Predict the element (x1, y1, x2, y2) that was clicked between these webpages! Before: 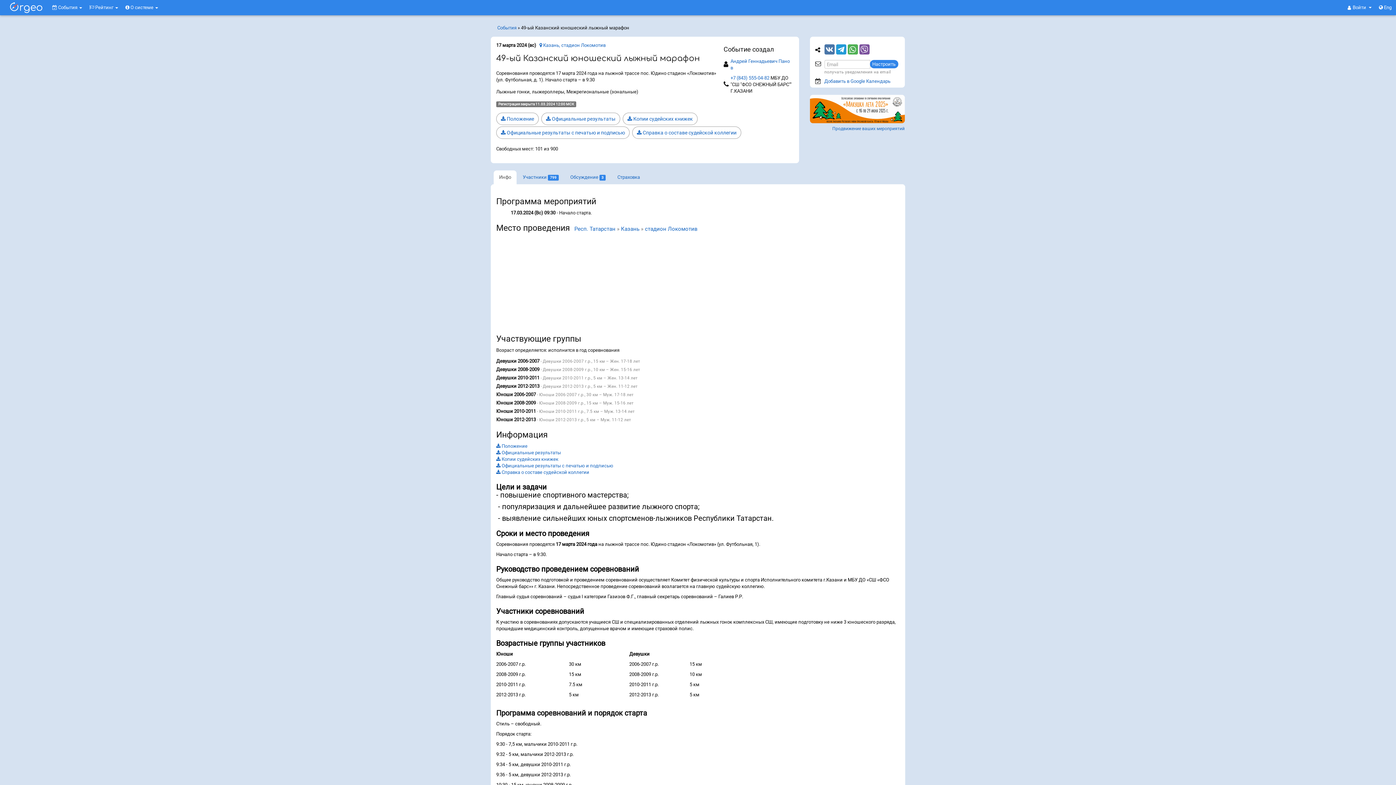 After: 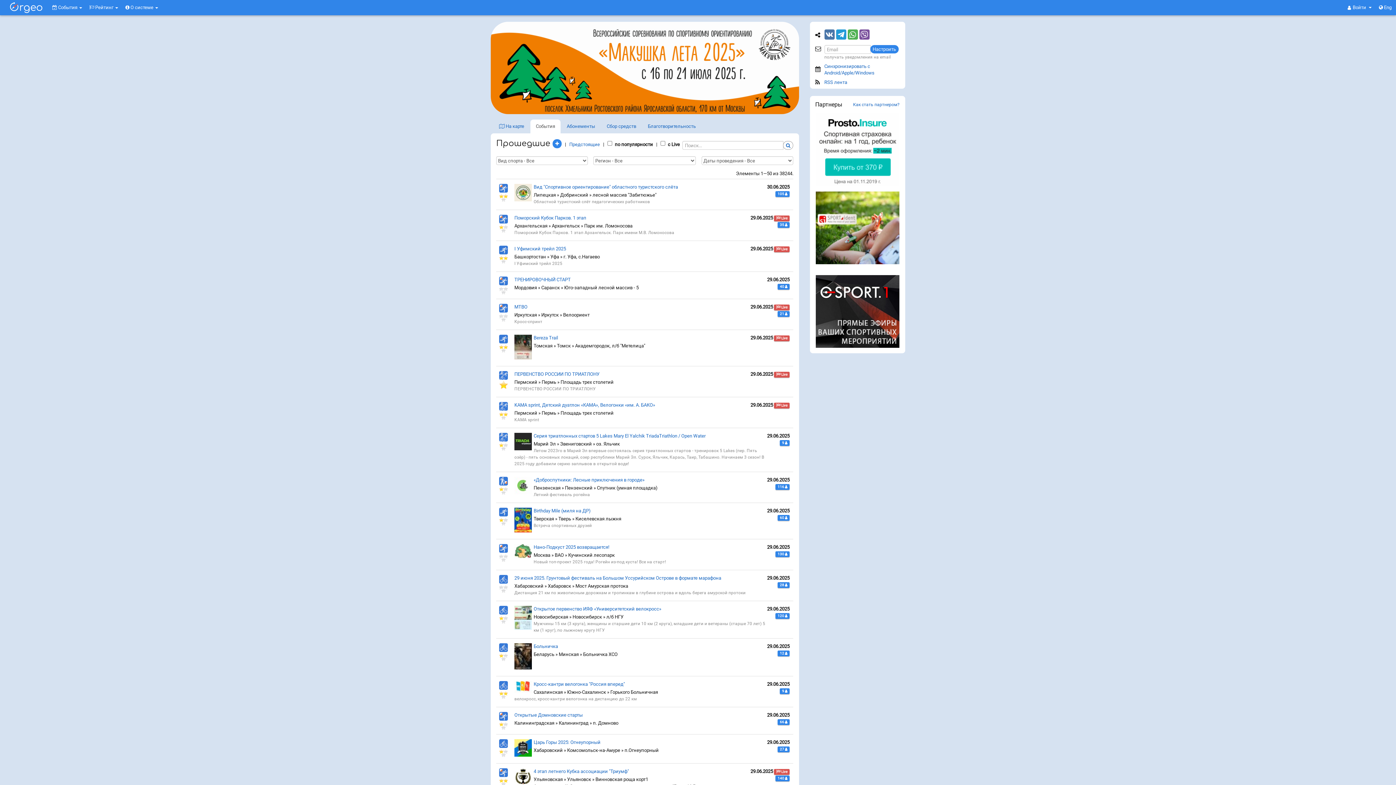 Action: label: События bbox: (497, 25, 516, 30)